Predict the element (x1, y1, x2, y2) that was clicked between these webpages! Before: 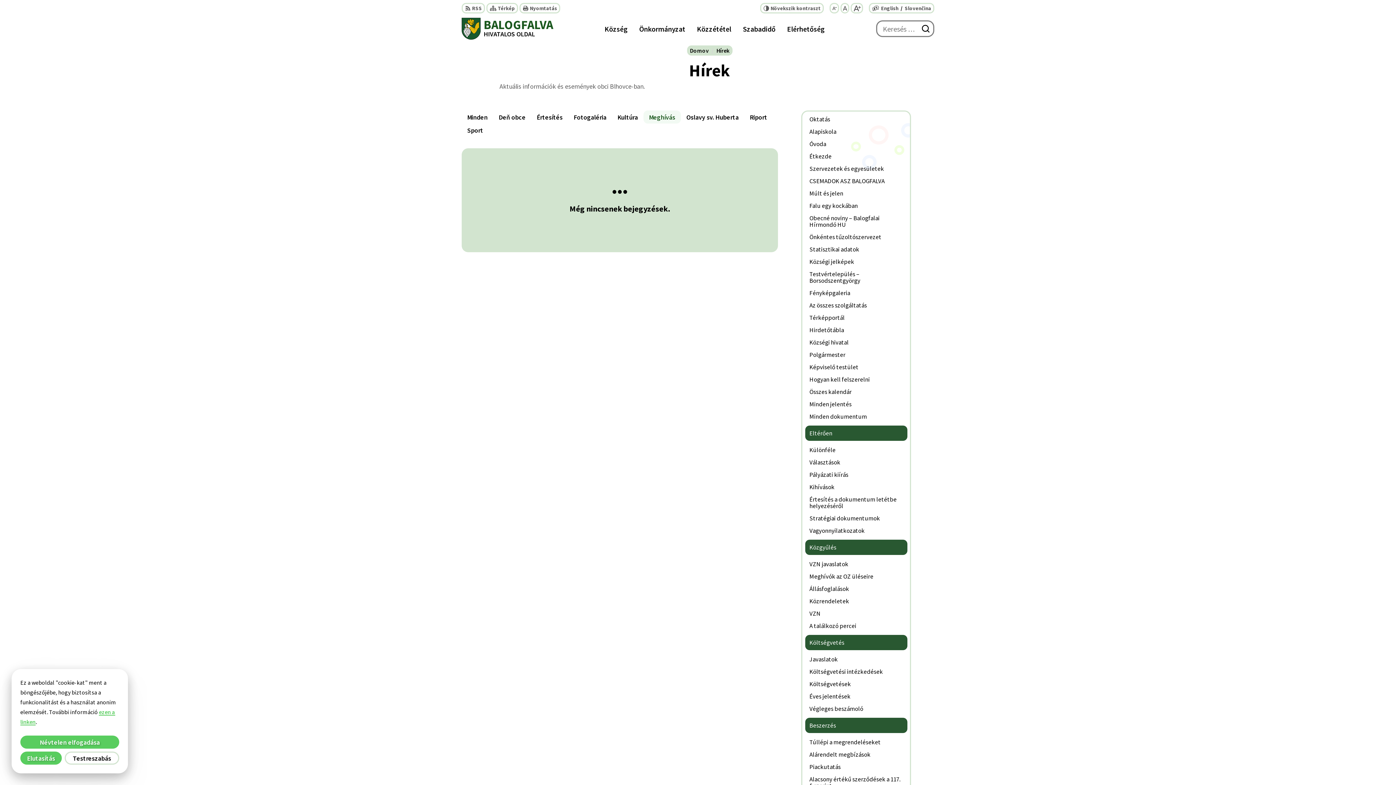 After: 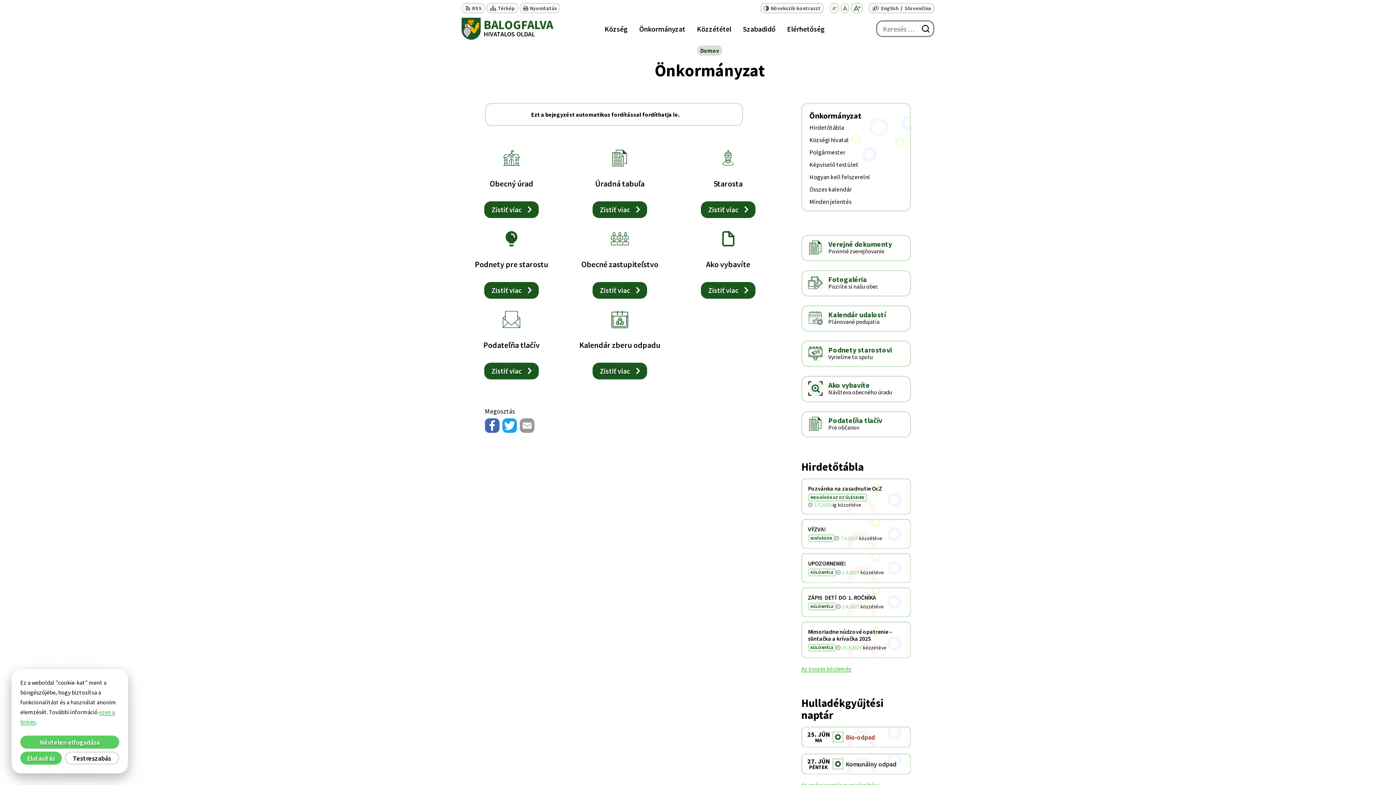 Action: label: Önkormányzat bbox: (636, 18, 688, 39)